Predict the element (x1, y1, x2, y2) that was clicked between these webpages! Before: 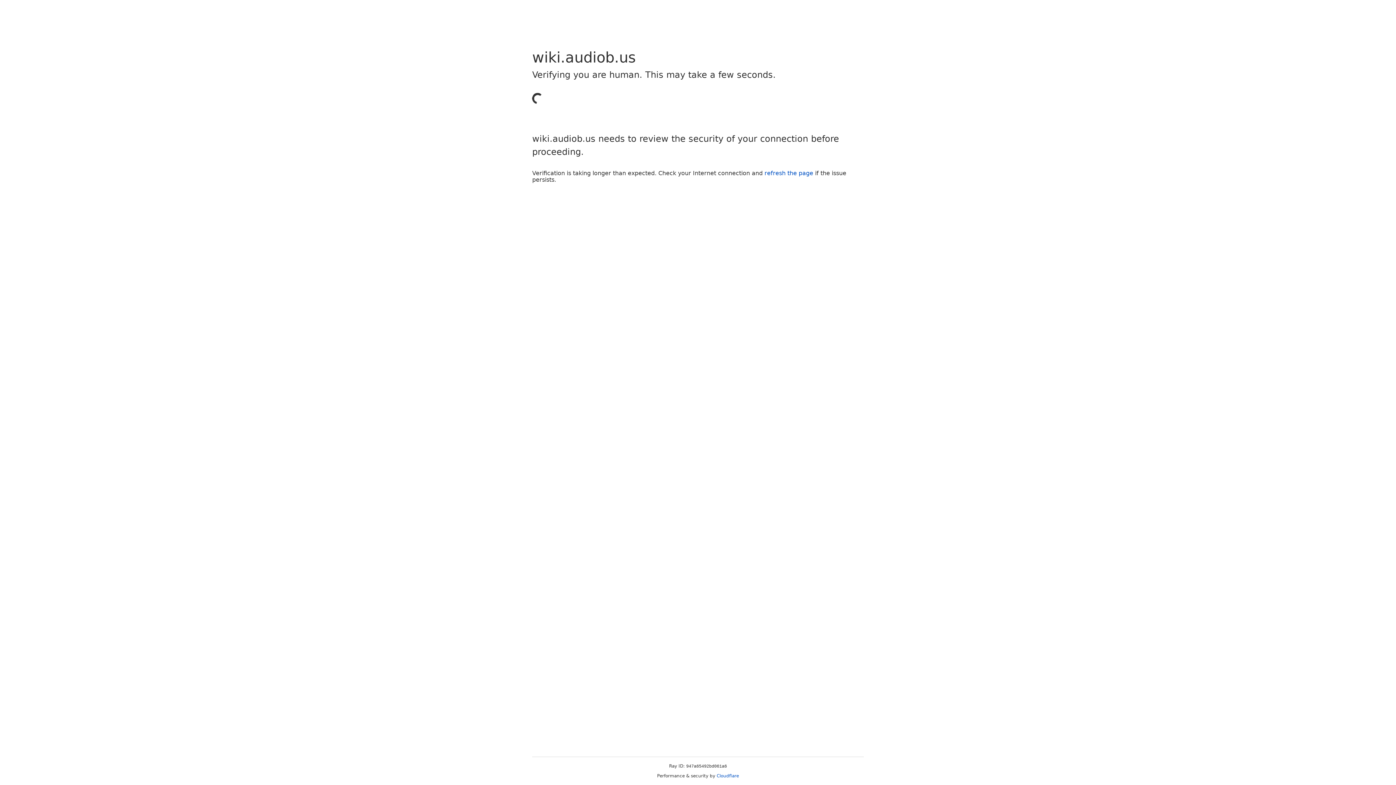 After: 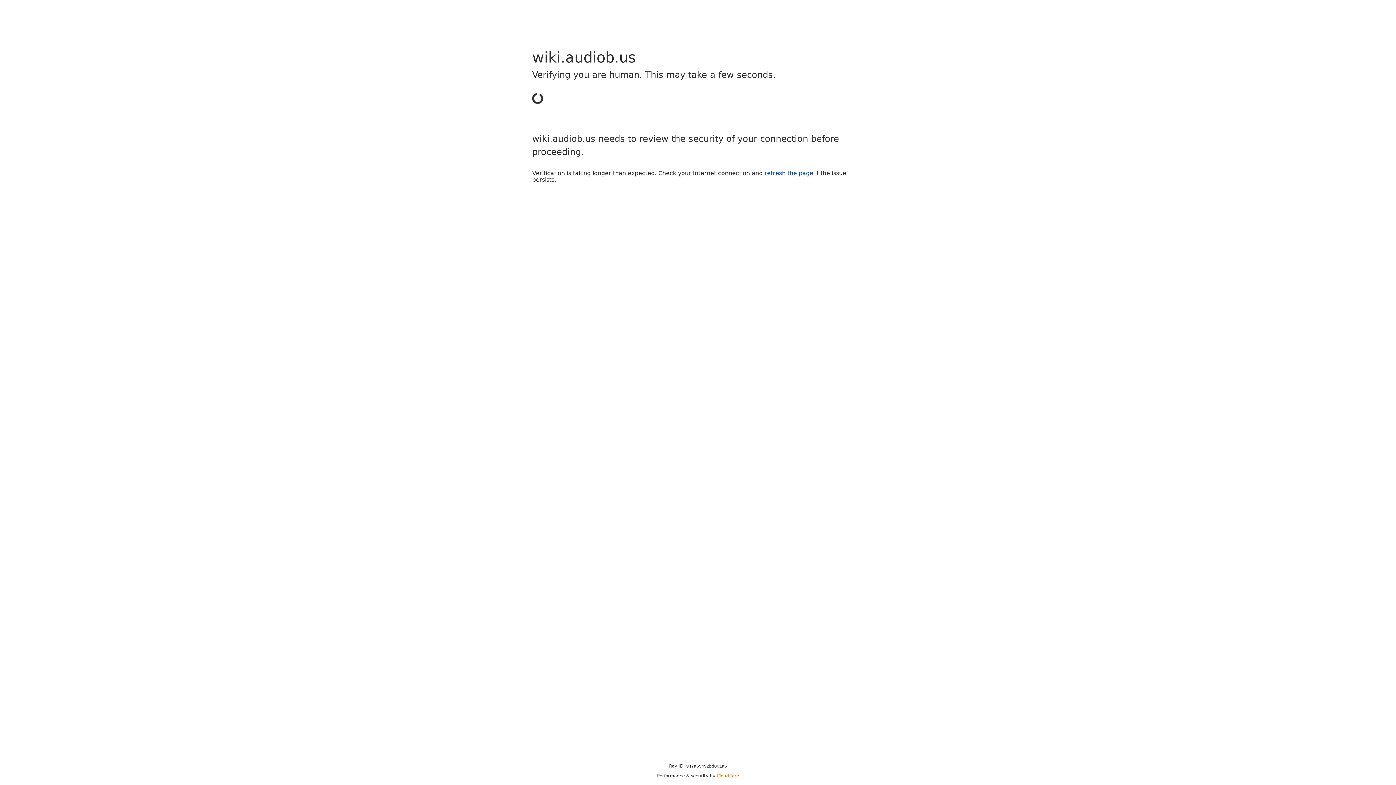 Action: label: Cloudflare bbox: (716, 773, 739, 778)